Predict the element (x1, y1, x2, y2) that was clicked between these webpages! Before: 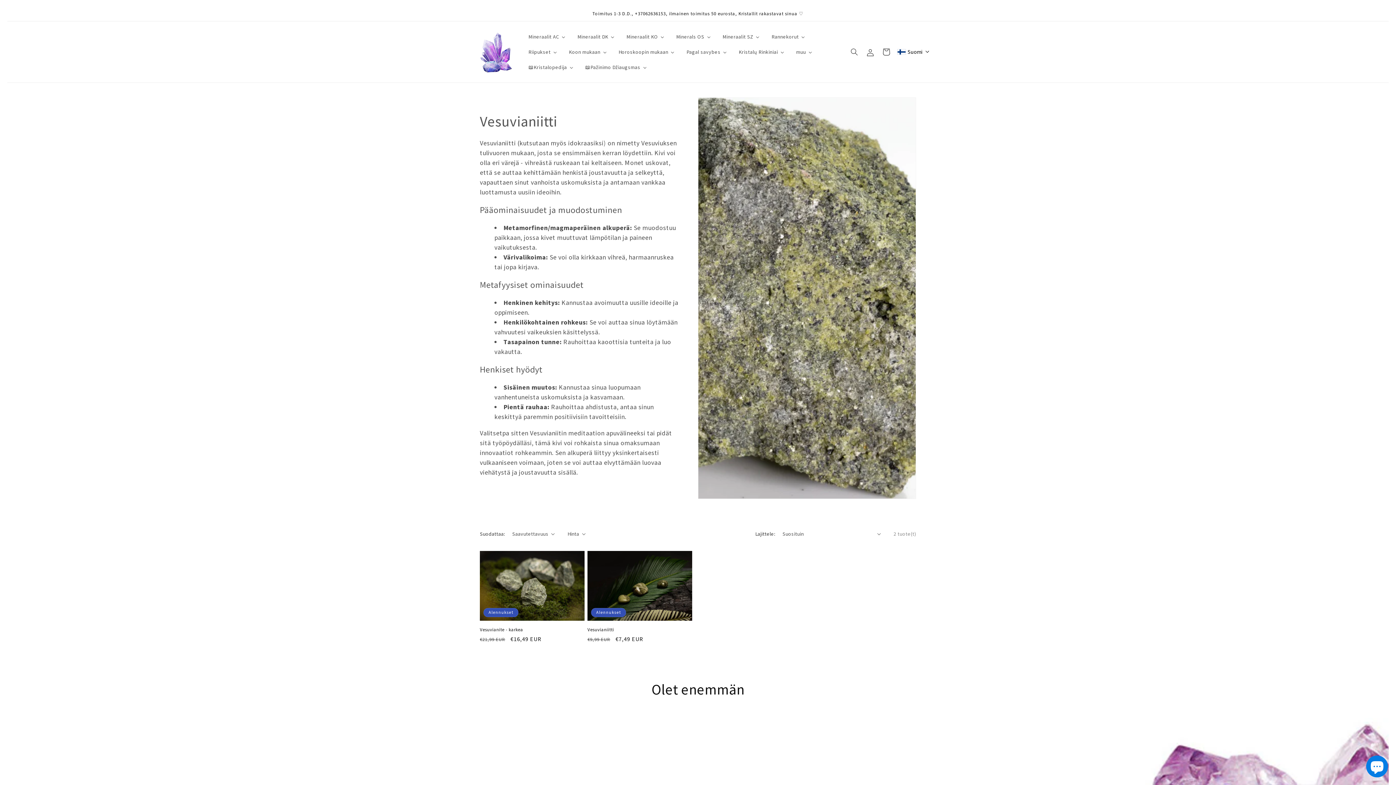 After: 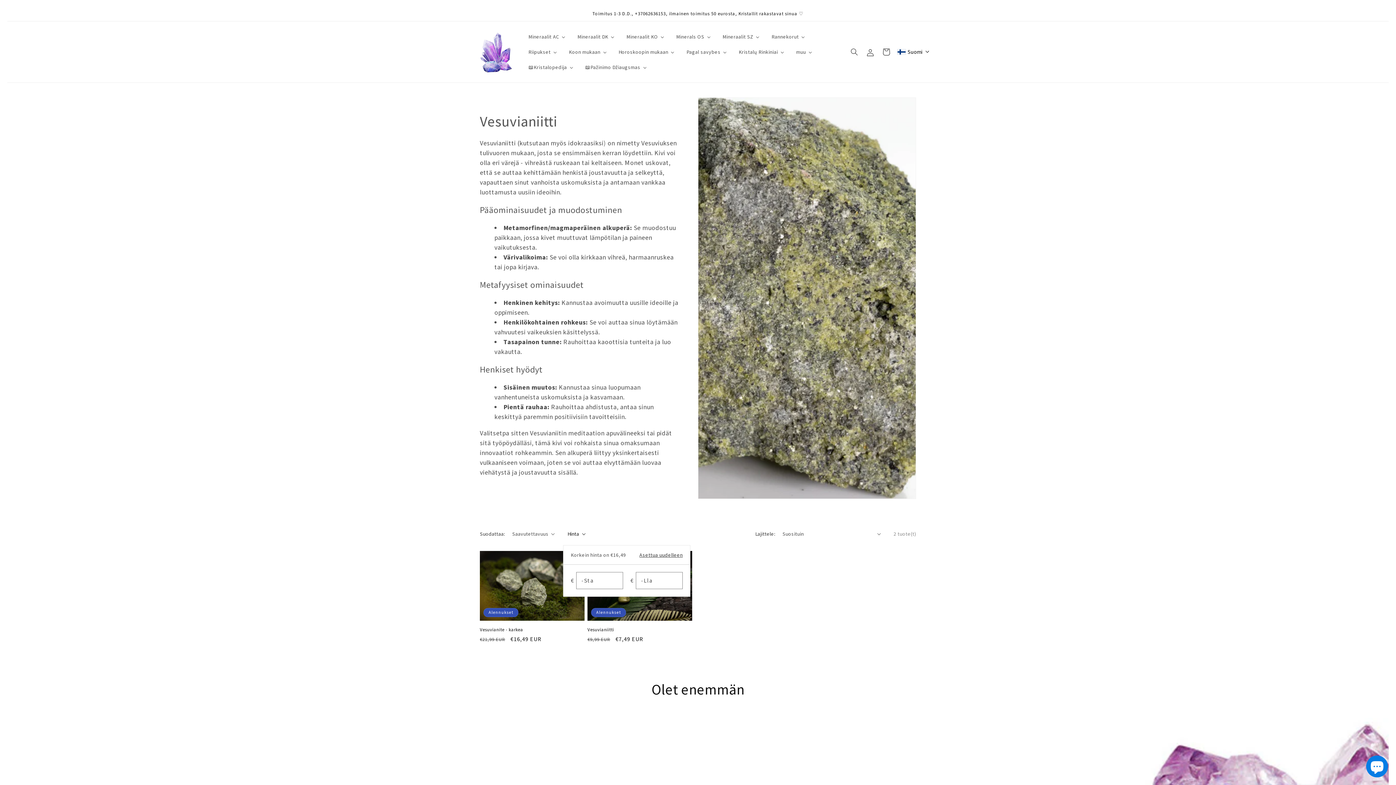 Action: bbox: (567, 530, 585, 538) label: Hinta